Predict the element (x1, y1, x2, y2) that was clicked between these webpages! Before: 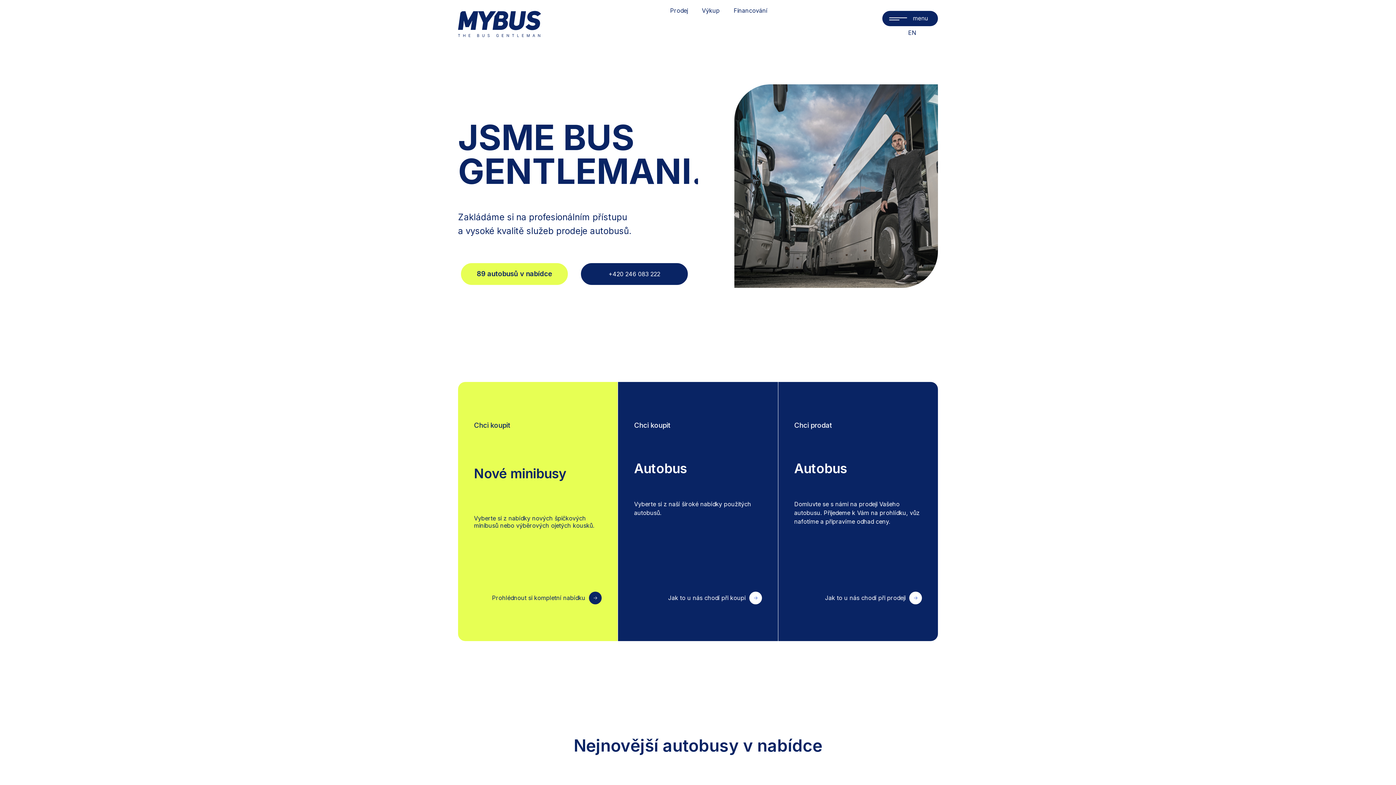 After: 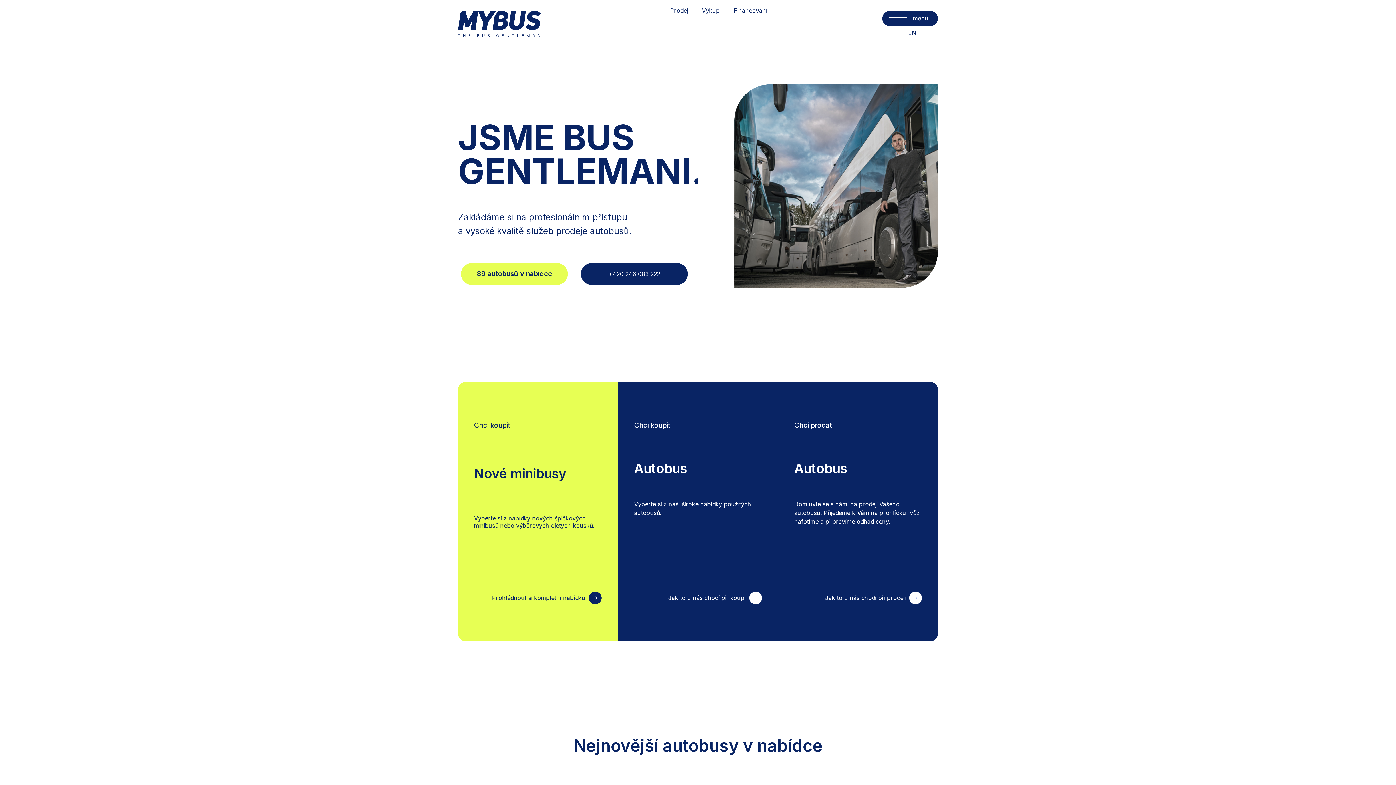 Action: bbox: (458, 31, 541, 38)